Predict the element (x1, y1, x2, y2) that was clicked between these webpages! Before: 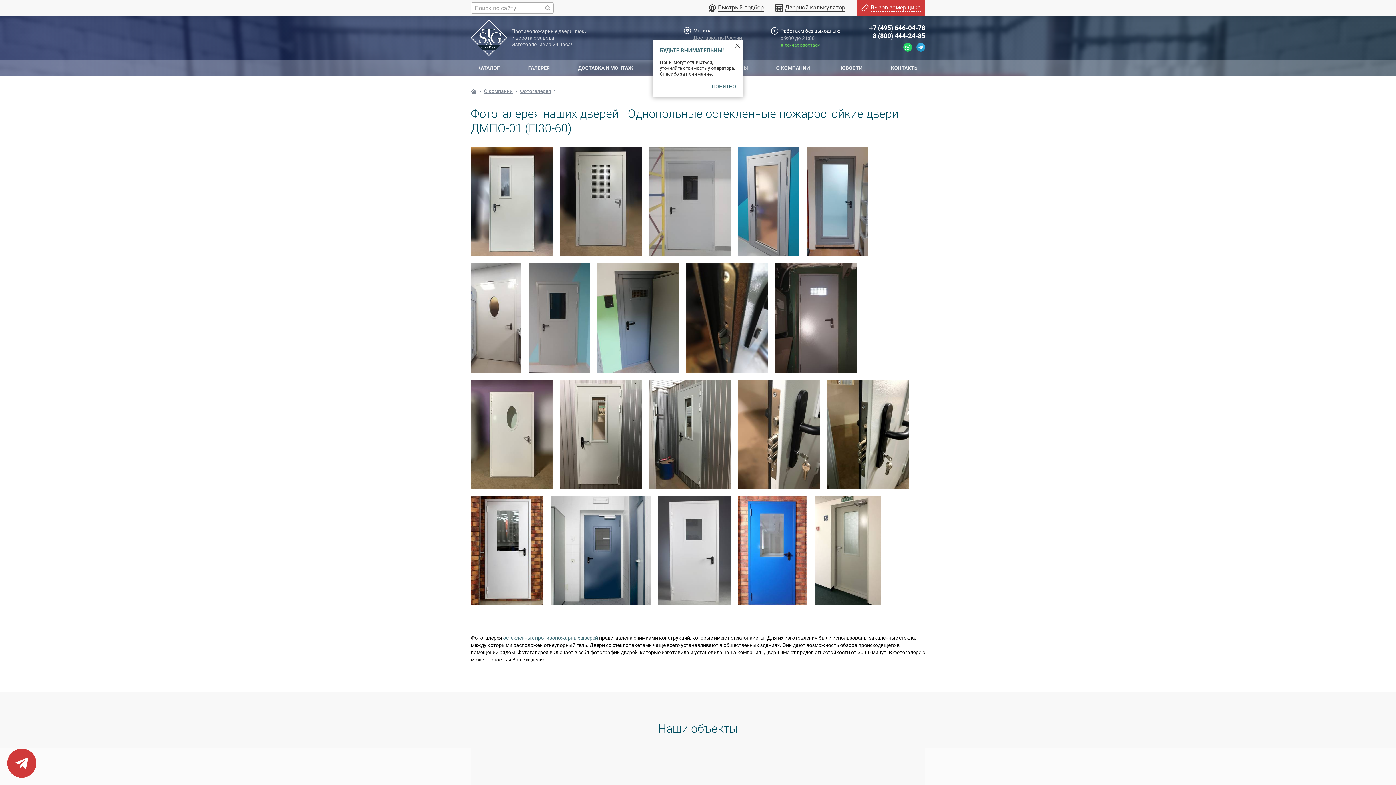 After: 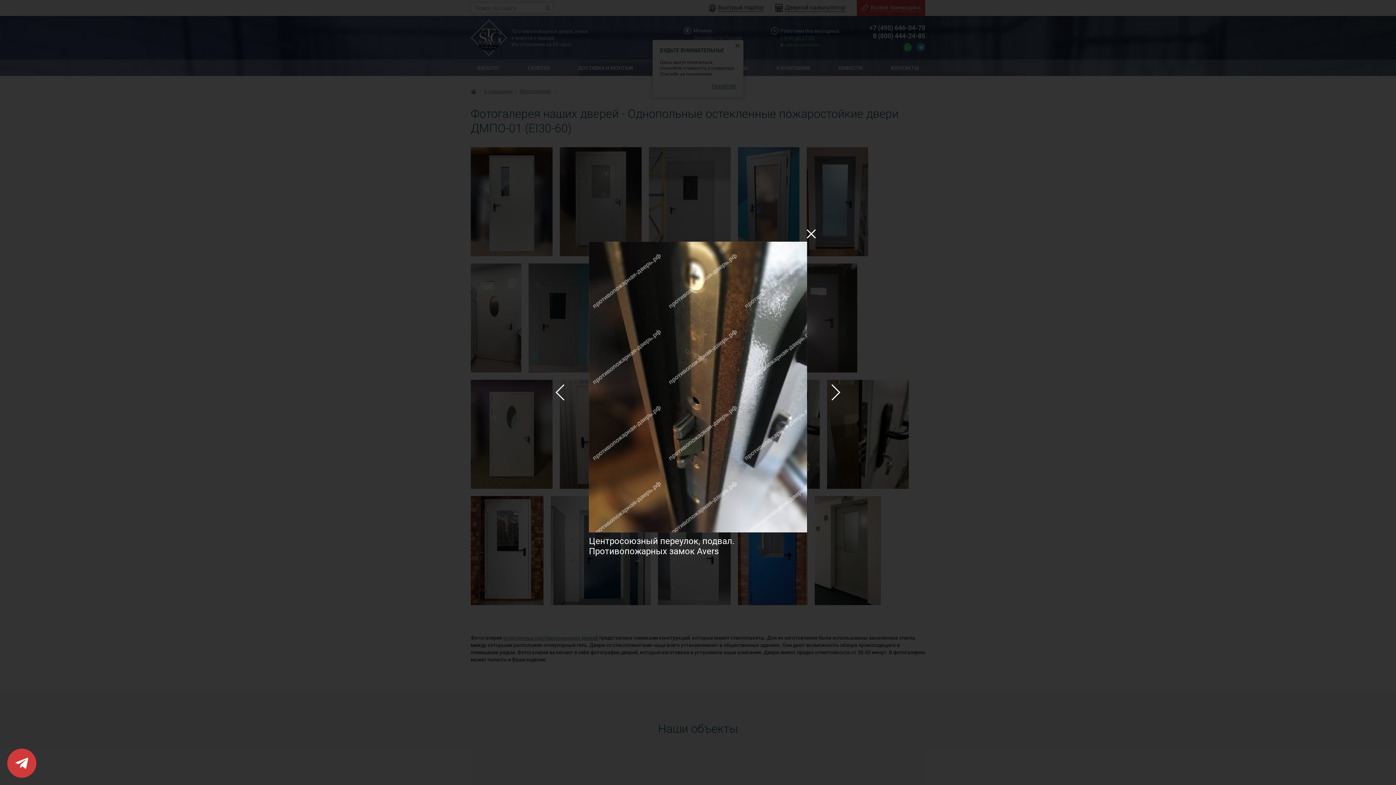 Action: bbox: (686, 263, 768, 372)